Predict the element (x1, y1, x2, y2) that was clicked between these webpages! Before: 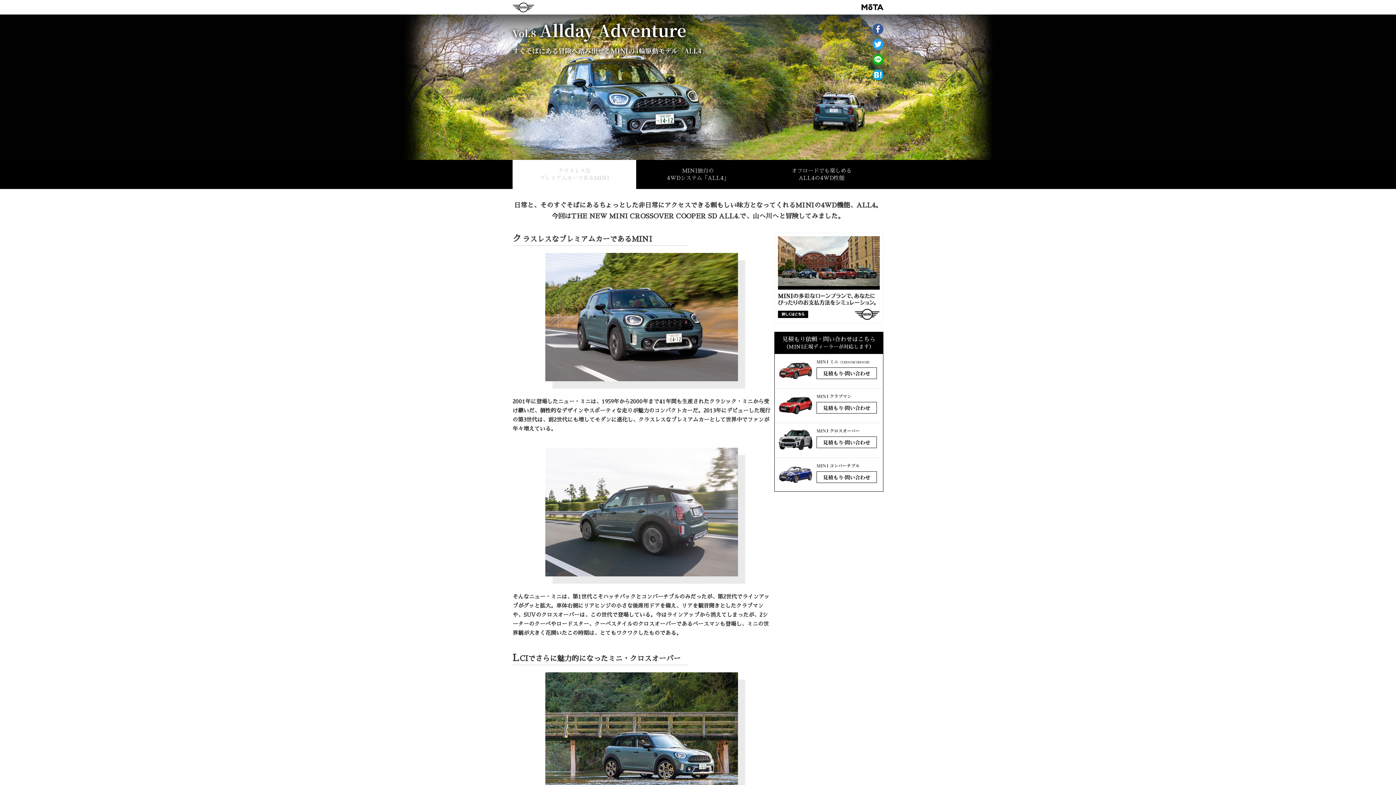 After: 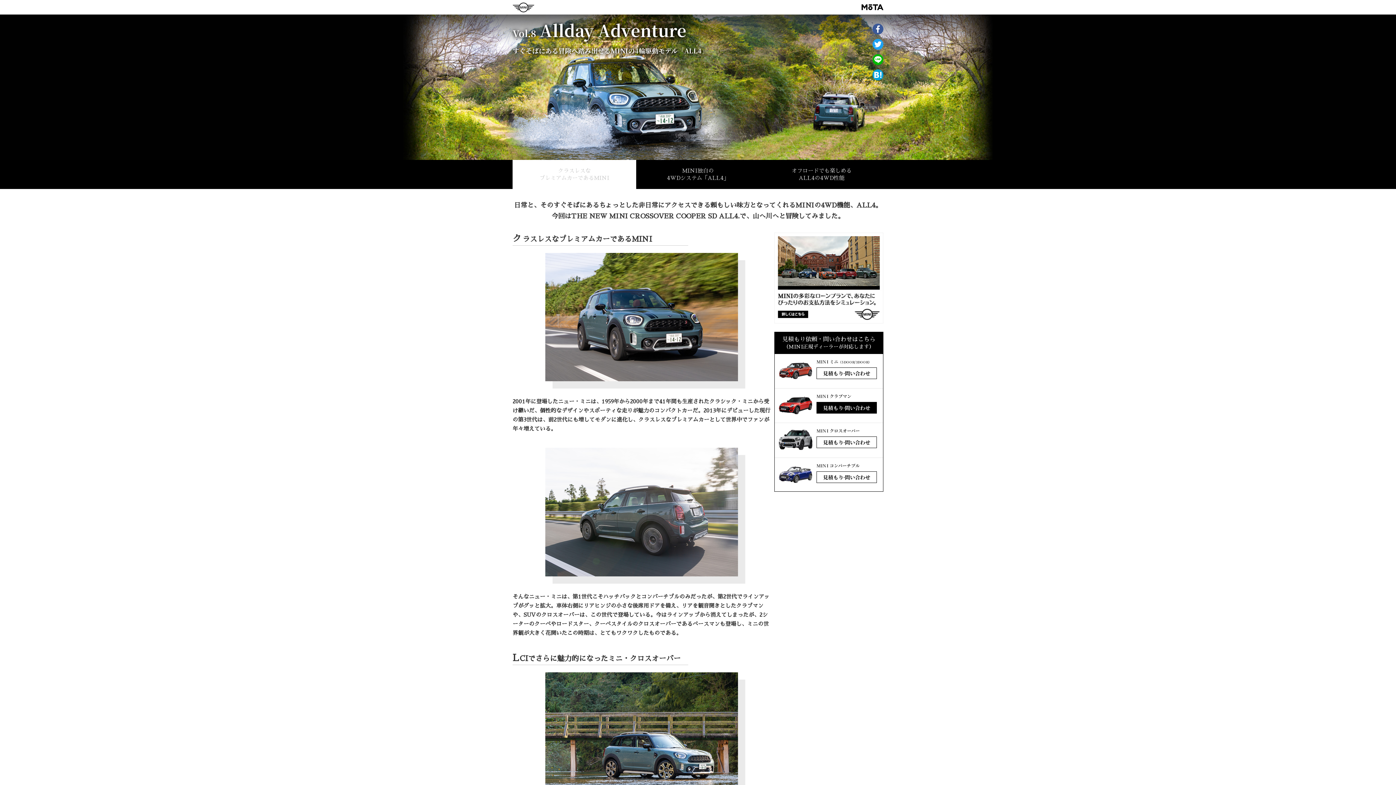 Action: label: 見積もり·問い合わせ bbox: (816, 402, 877, 413)